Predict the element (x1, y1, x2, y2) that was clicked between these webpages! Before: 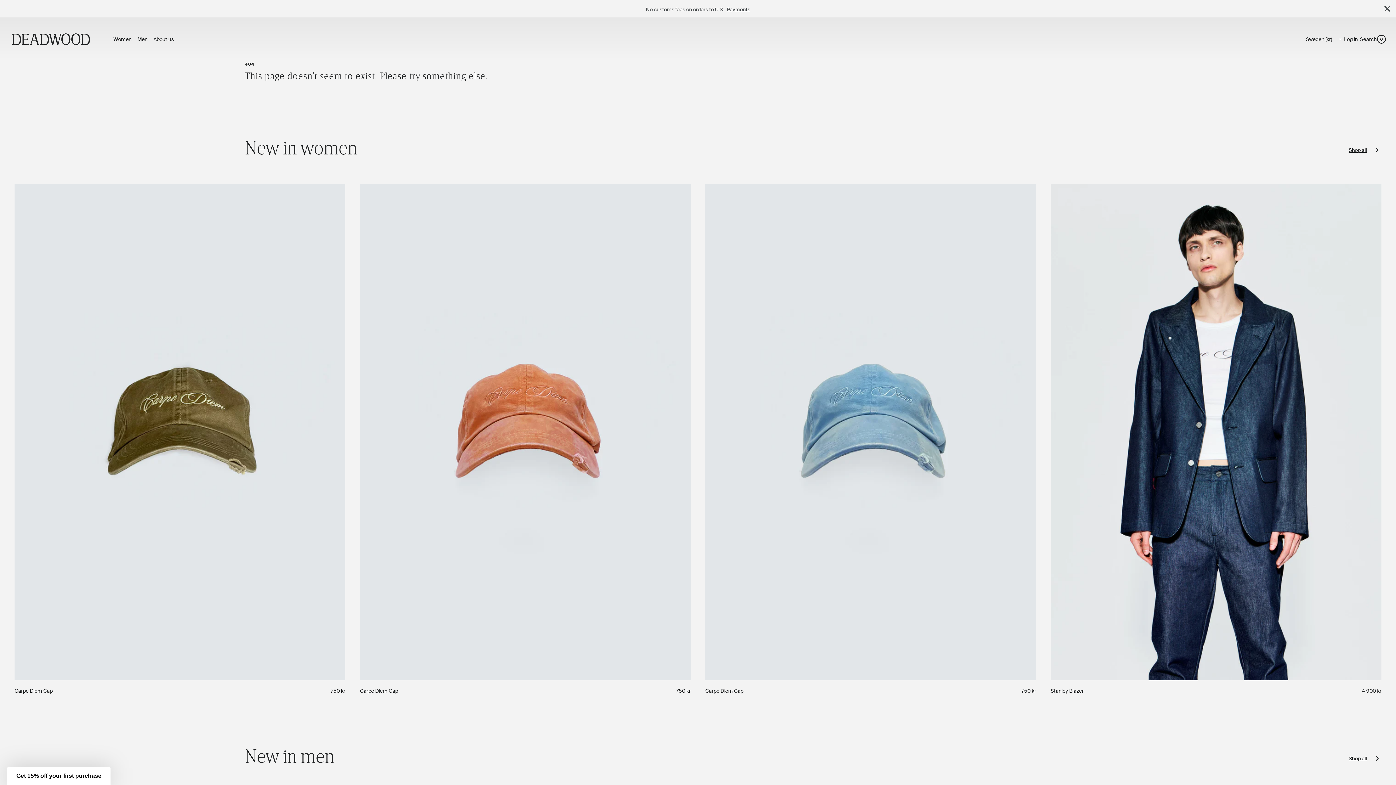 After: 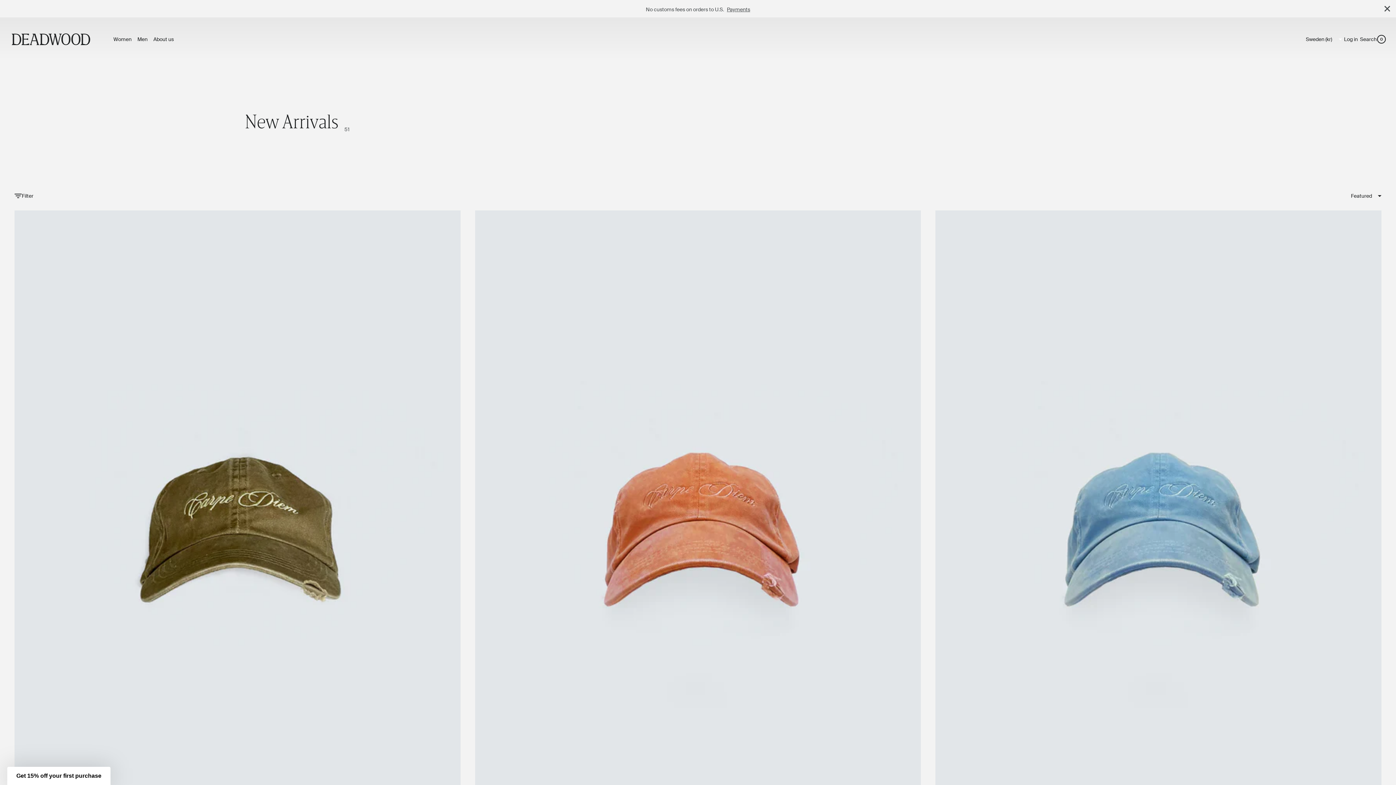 Action: bbox: (1166, 145, 1381, 154) label: Shop all